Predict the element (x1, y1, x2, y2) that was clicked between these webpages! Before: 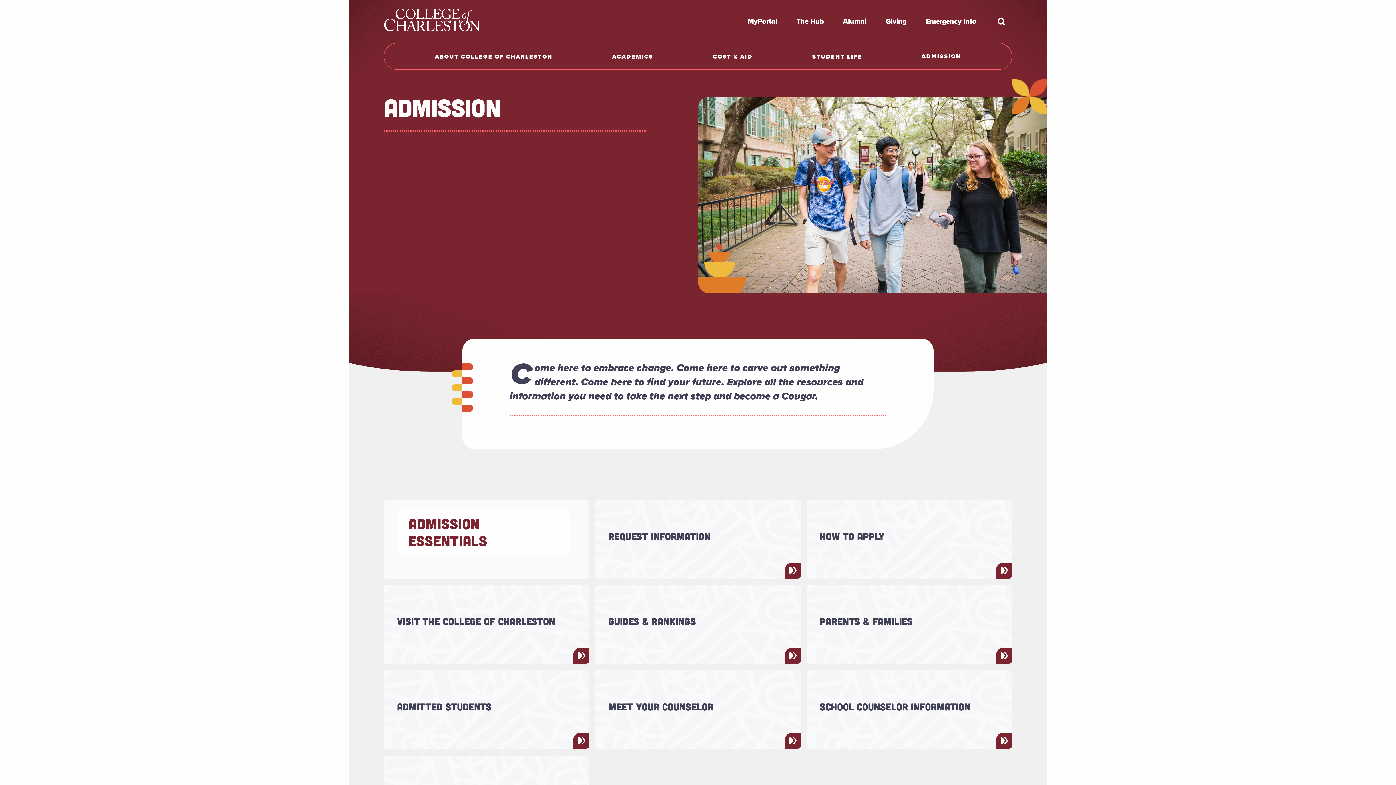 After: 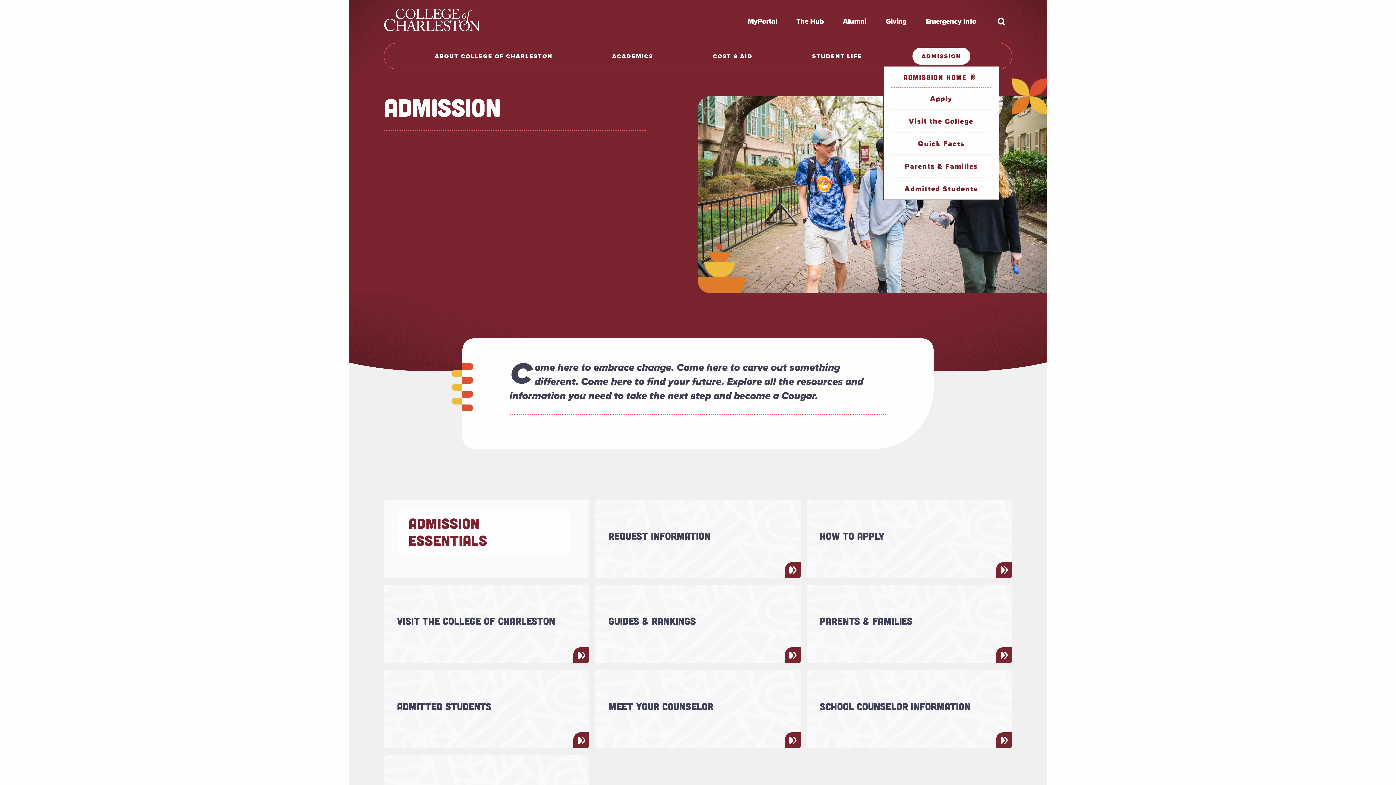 Action: bbox: (912, 47, 970, 65) label: ADMISSION